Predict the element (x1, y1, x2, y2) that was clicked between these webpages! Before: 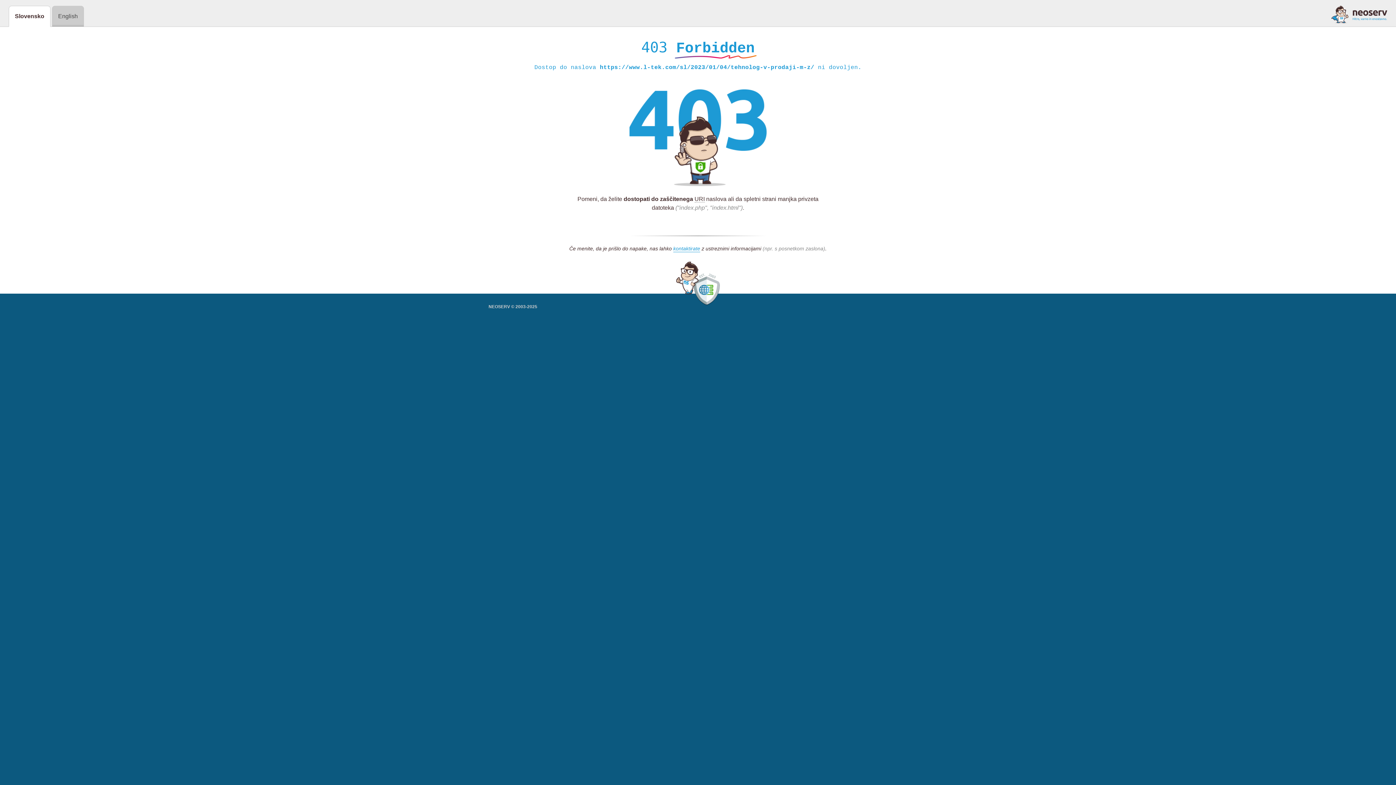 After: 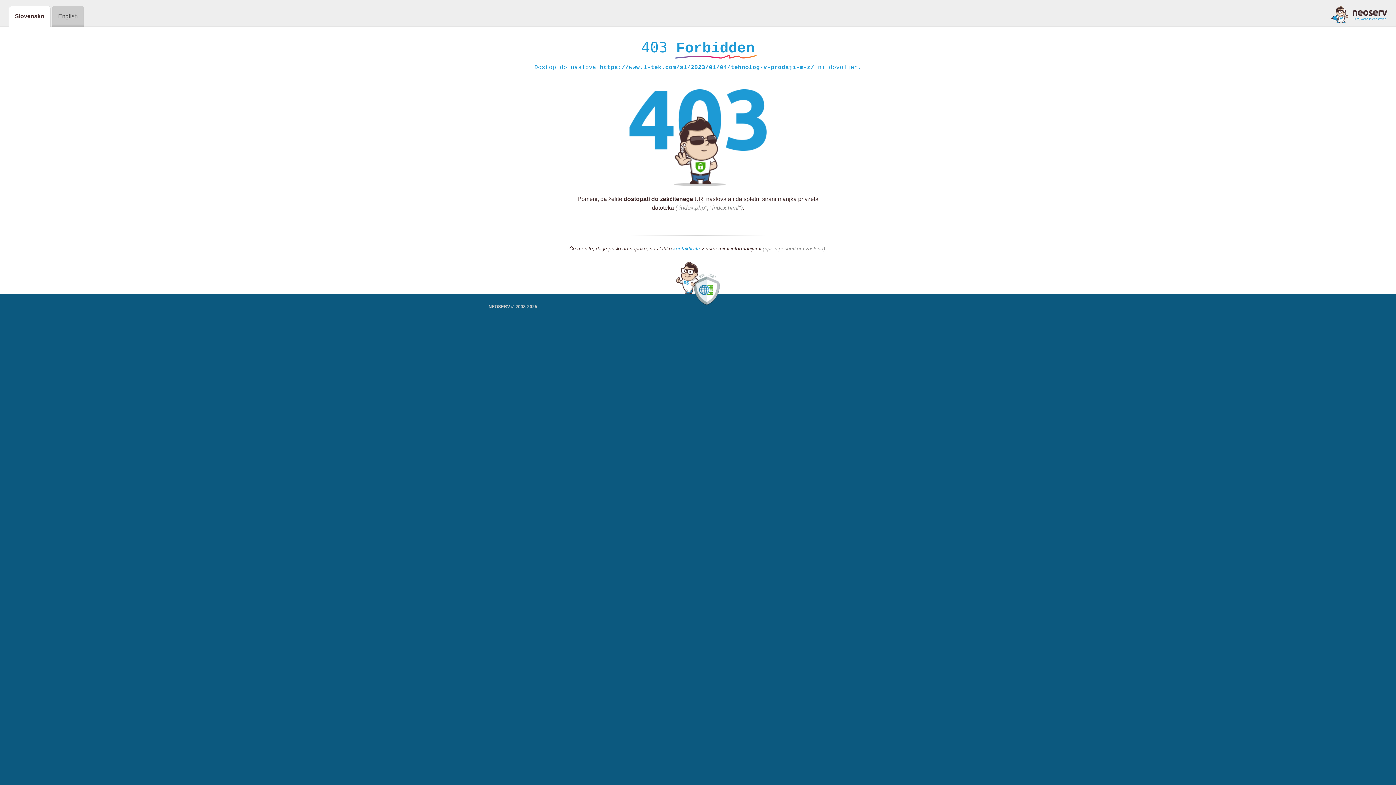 Action: bbox: (673, 245, 700, 252) label: kontaktirate